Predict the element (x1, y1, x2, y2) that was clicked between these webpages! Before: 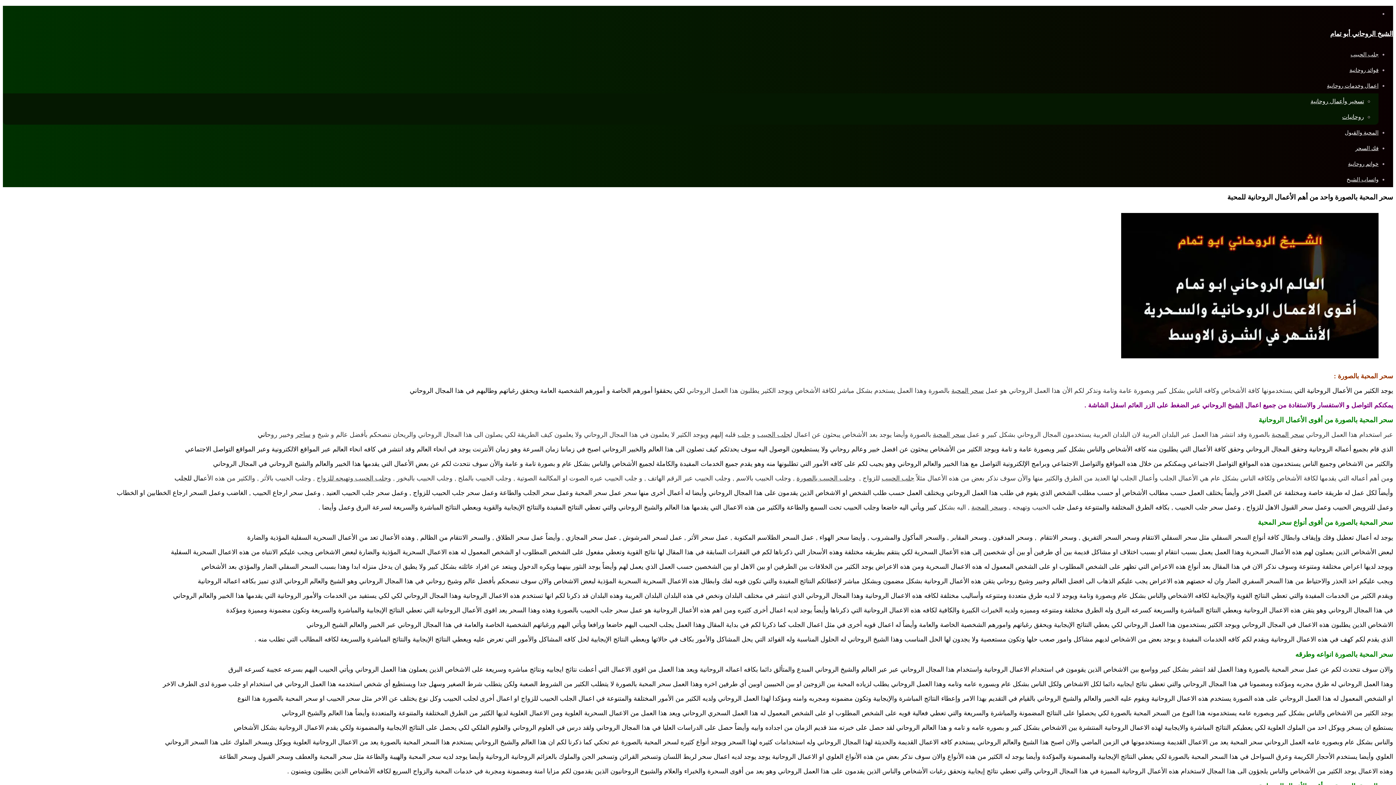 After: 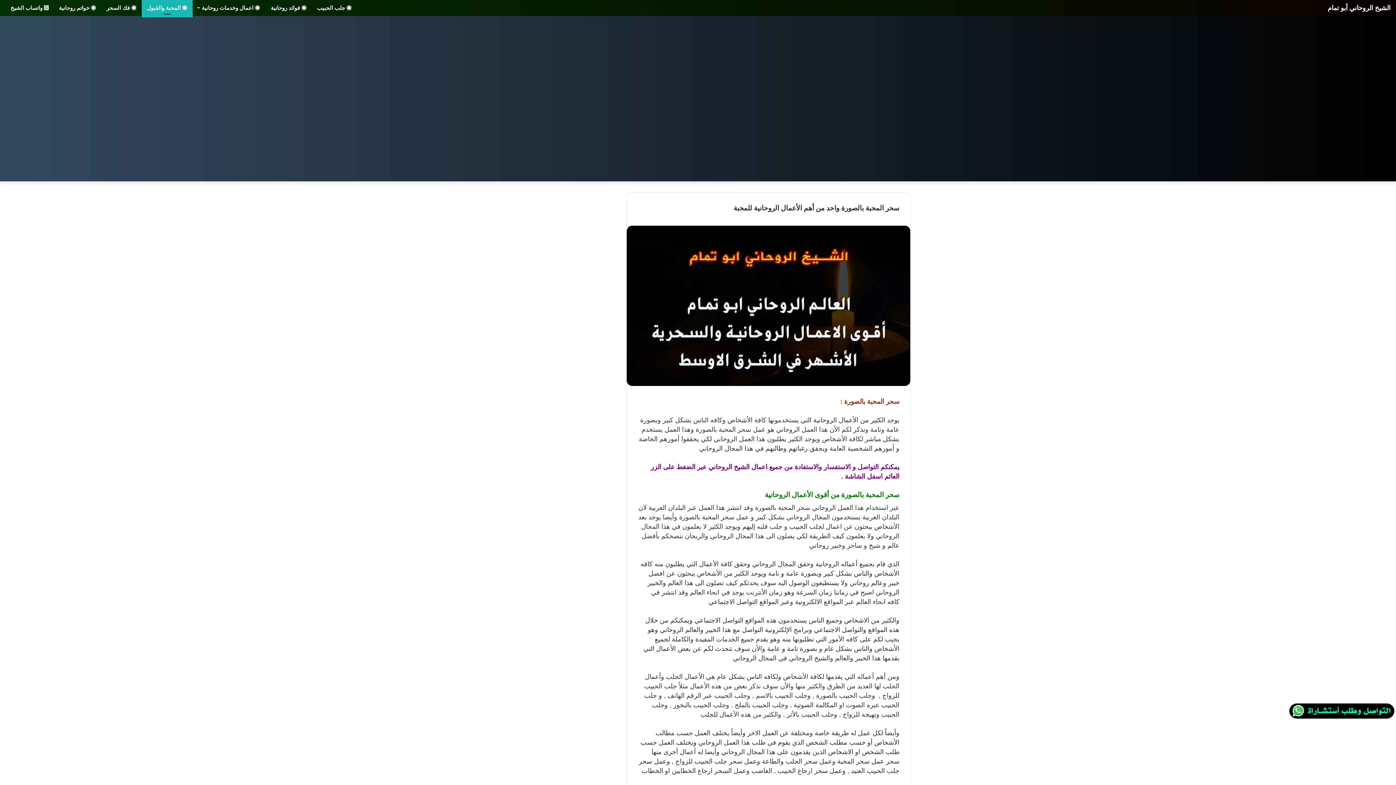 Action: label: جلب الحبيب وتهيجه للزواج bbox: (316, 474, 388, 482)